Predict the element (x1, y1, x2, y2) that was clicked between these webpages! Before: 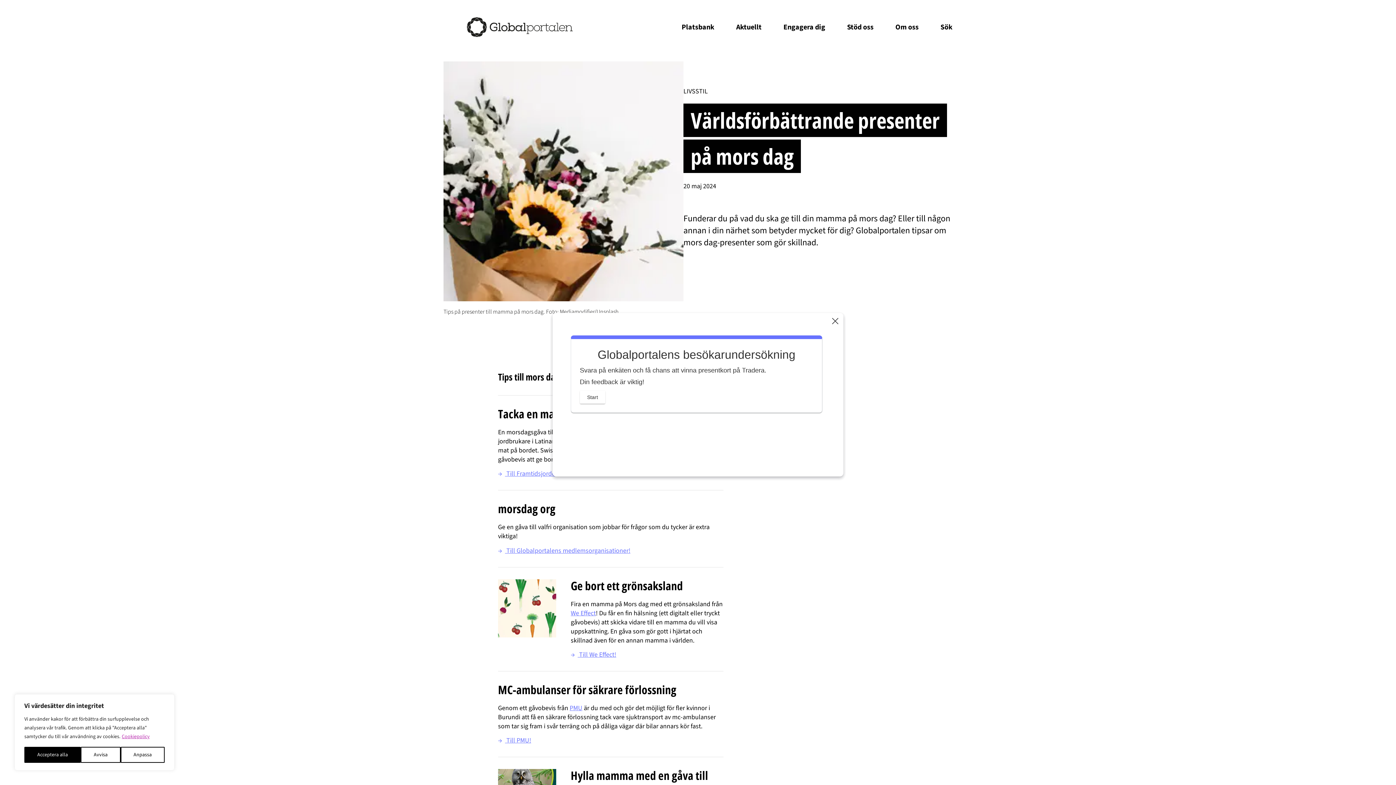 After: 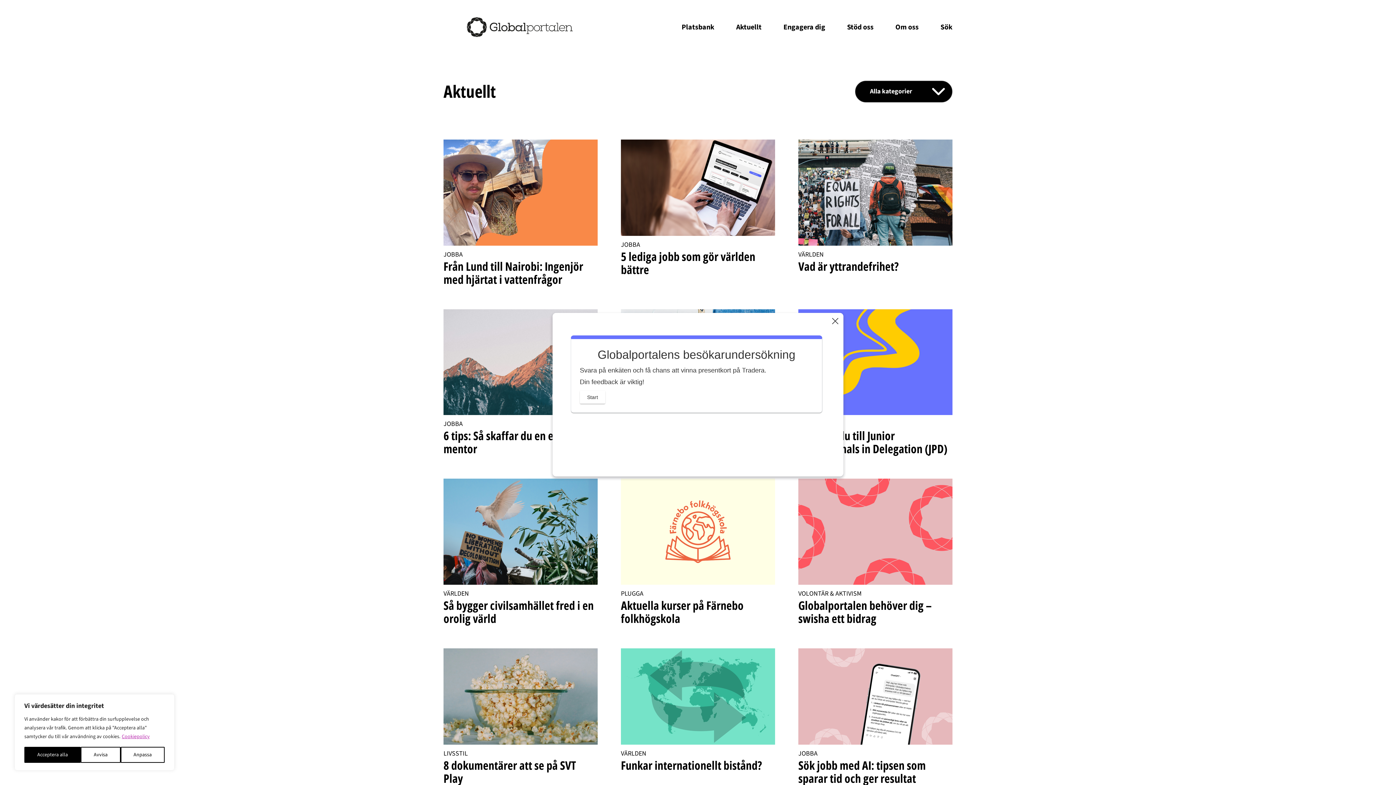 Action: label: Aktuellt bbox: (736, 22, 761, 32)